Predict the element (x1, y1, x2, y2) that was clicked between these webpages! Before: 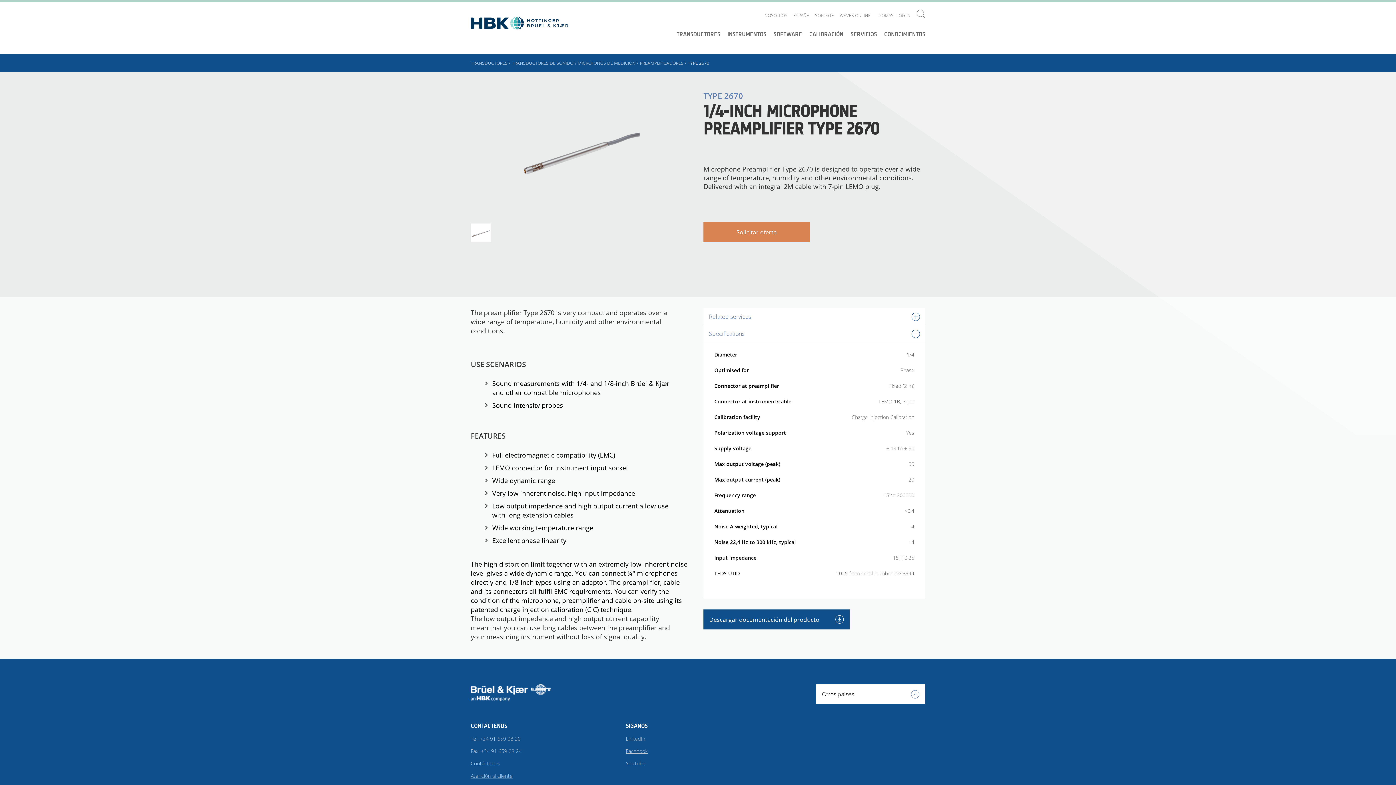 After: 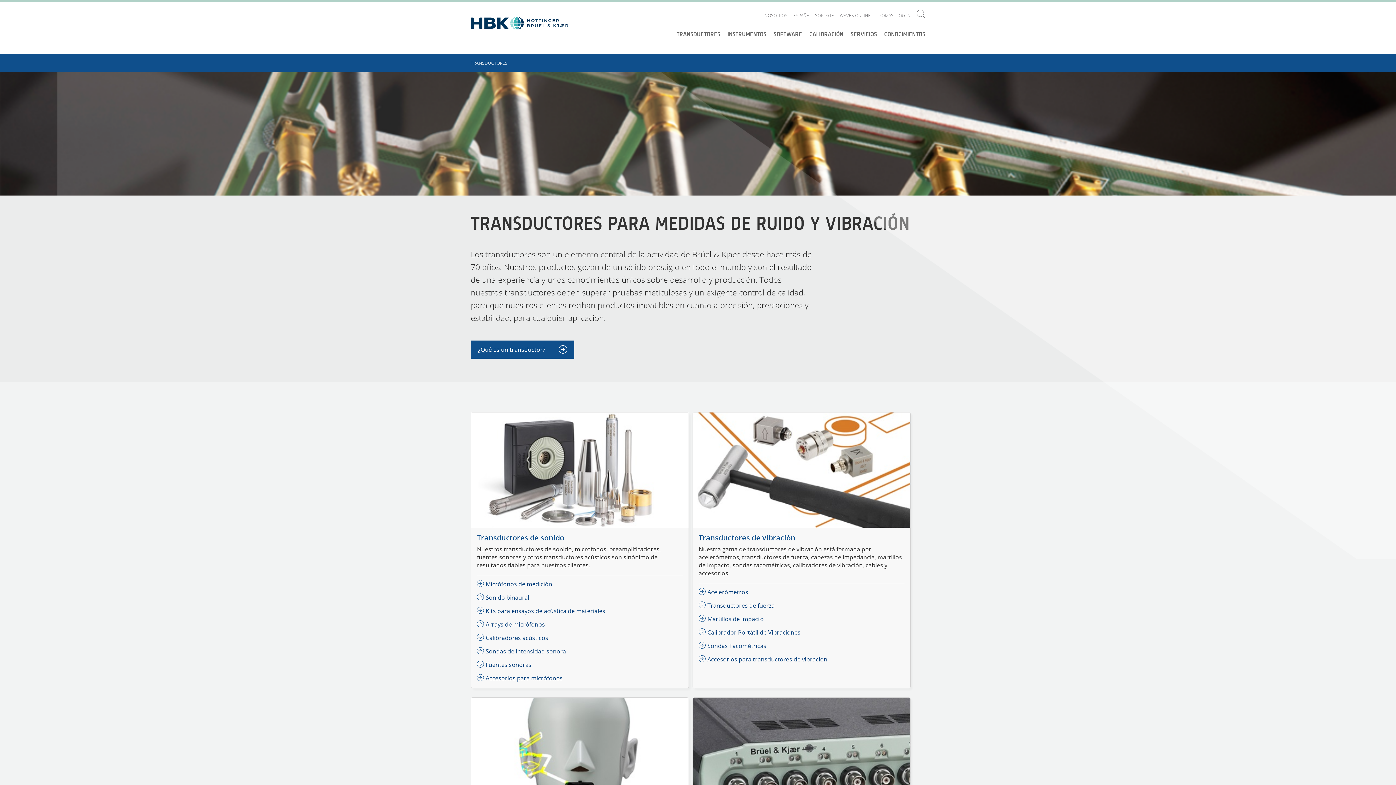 Action: label: TRANSDUCTORES  bbox: (470, 60, 508, 66)